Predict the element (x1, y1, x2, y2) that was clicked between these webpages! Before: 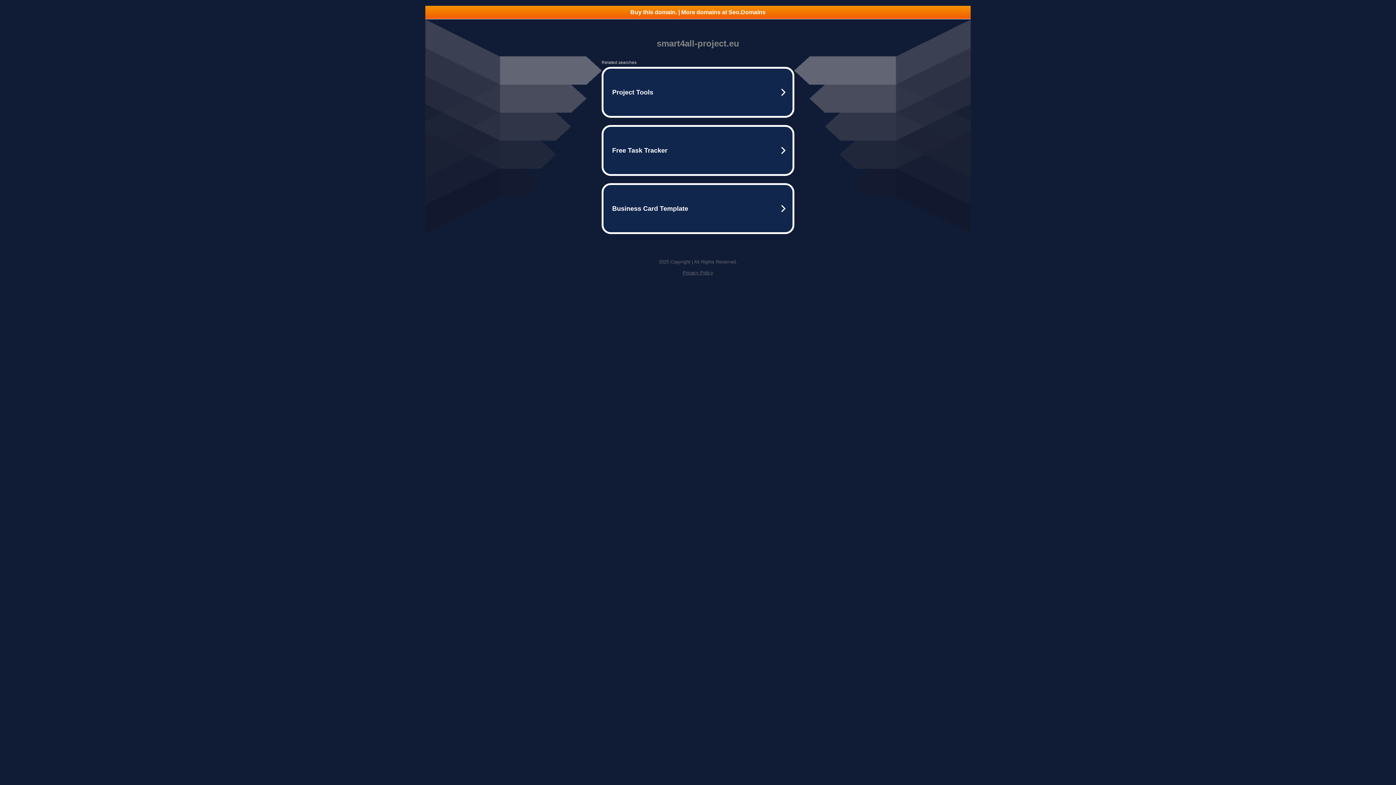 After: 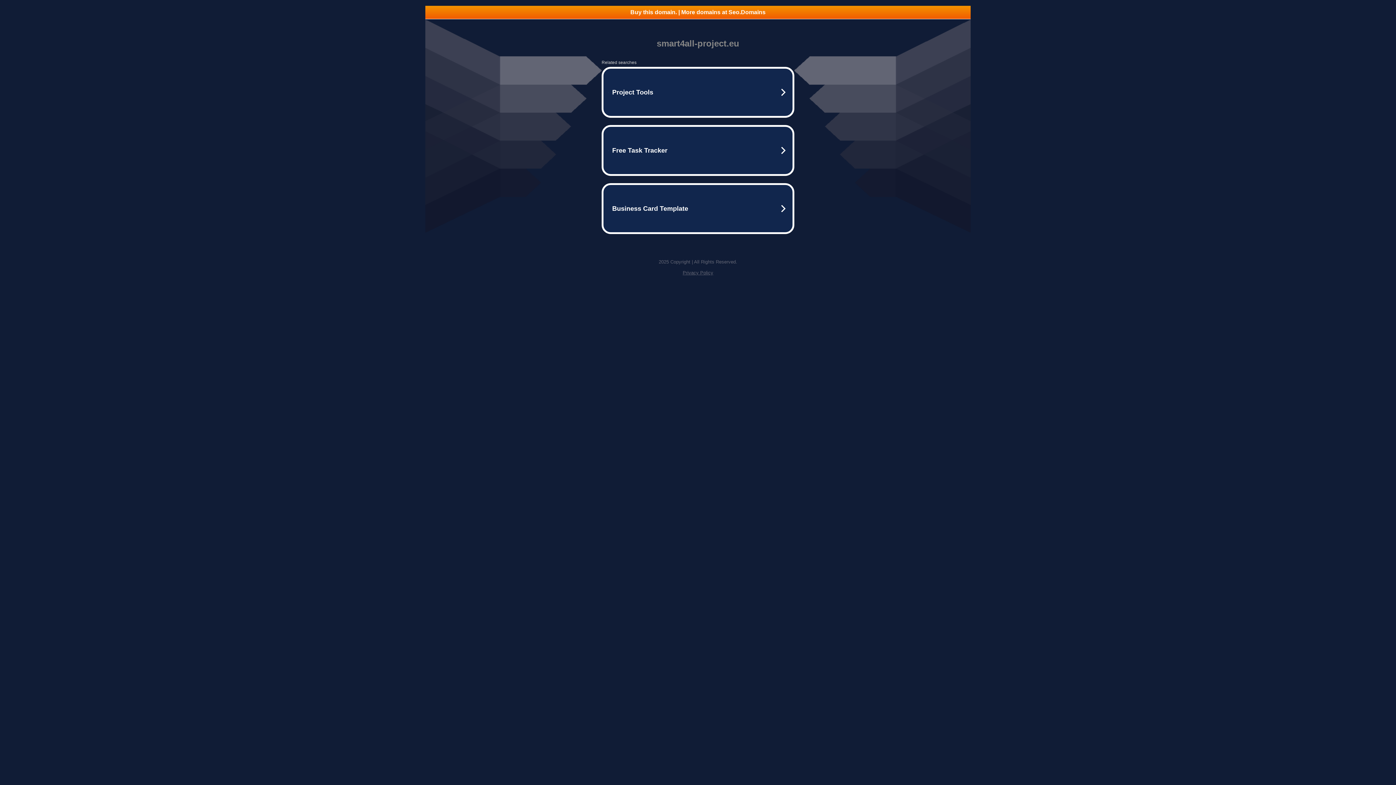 Action: label: Buy this domain. | More domains at Seo.Domains bbox: (425, 5, 970, 18)